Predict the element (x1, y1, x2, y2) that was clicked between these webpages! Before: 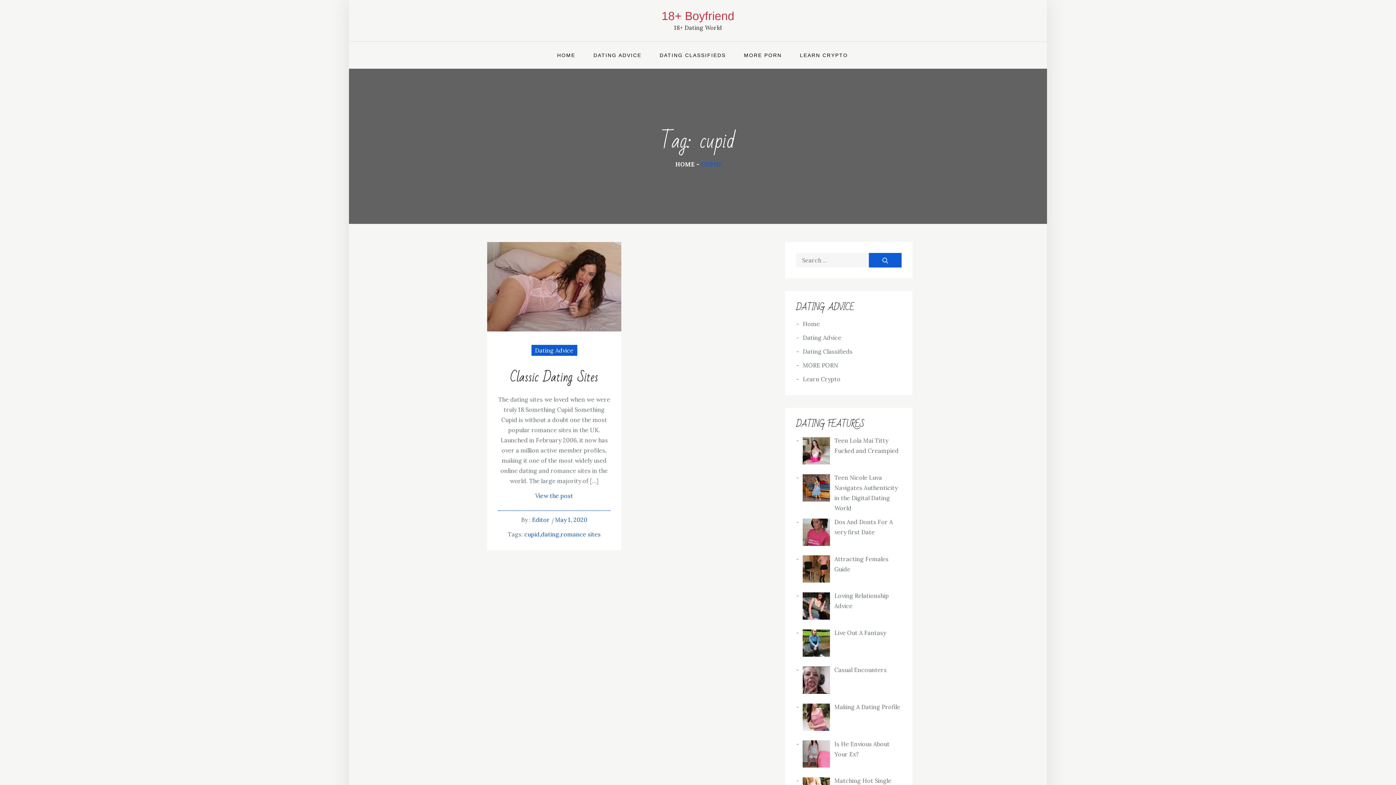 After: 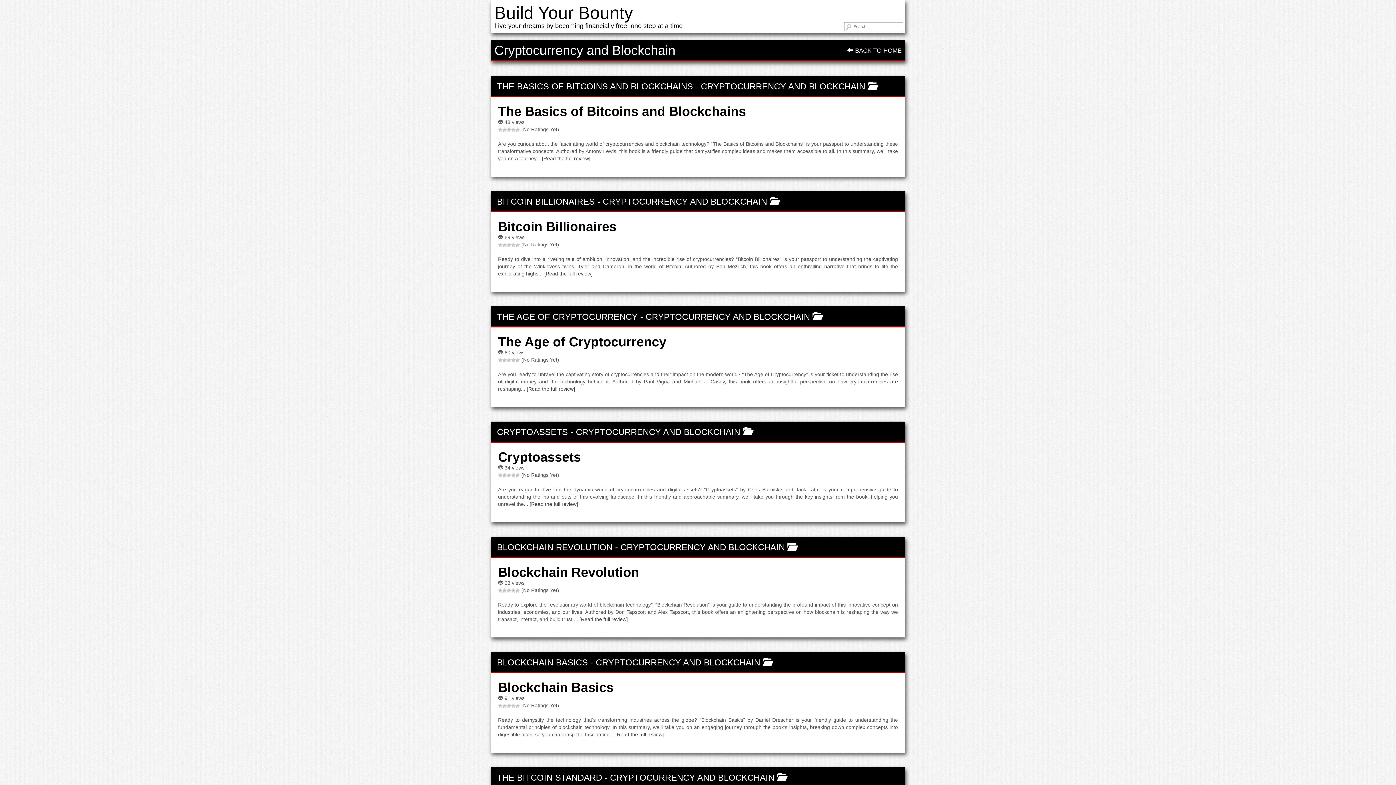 Action: label: LEARN CRYPTO bbox: (791, 41, 856, 68)